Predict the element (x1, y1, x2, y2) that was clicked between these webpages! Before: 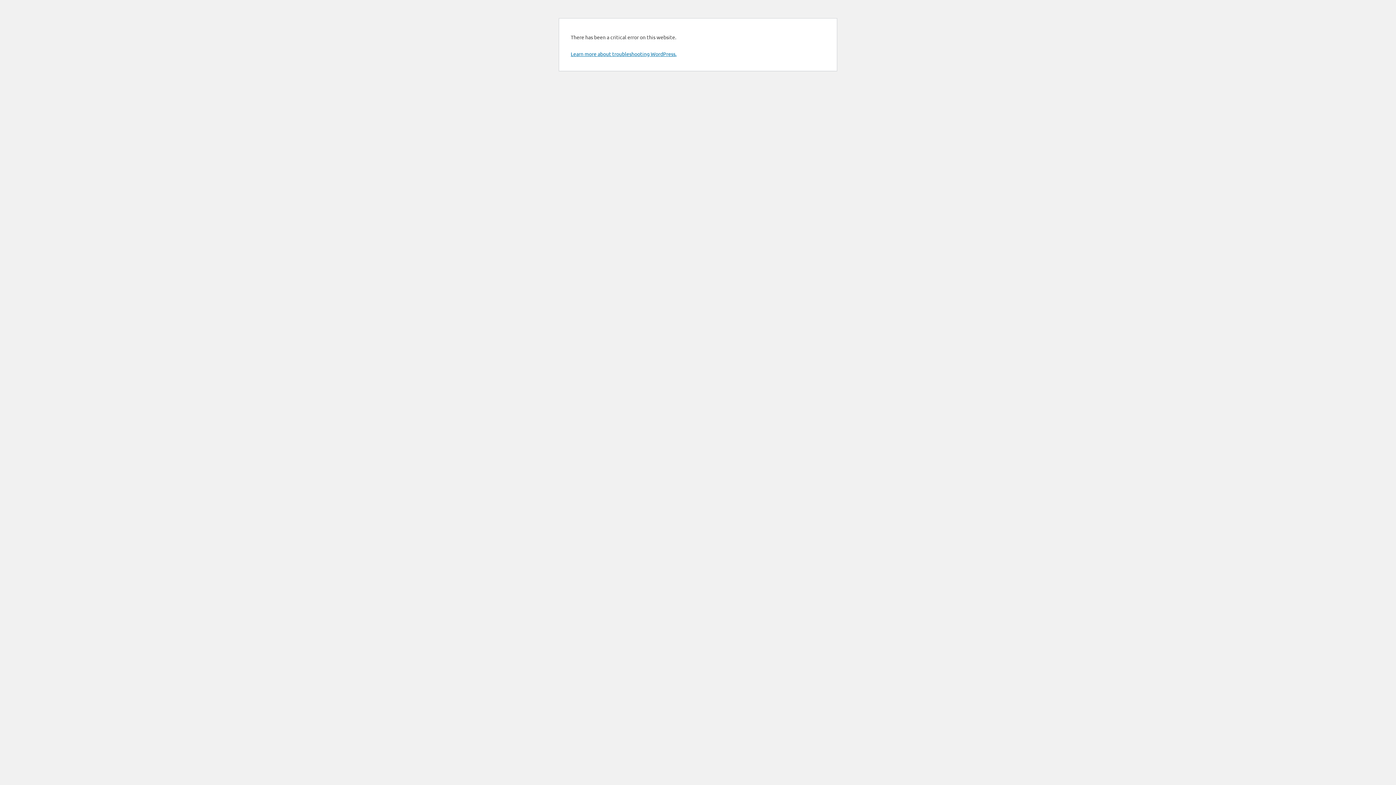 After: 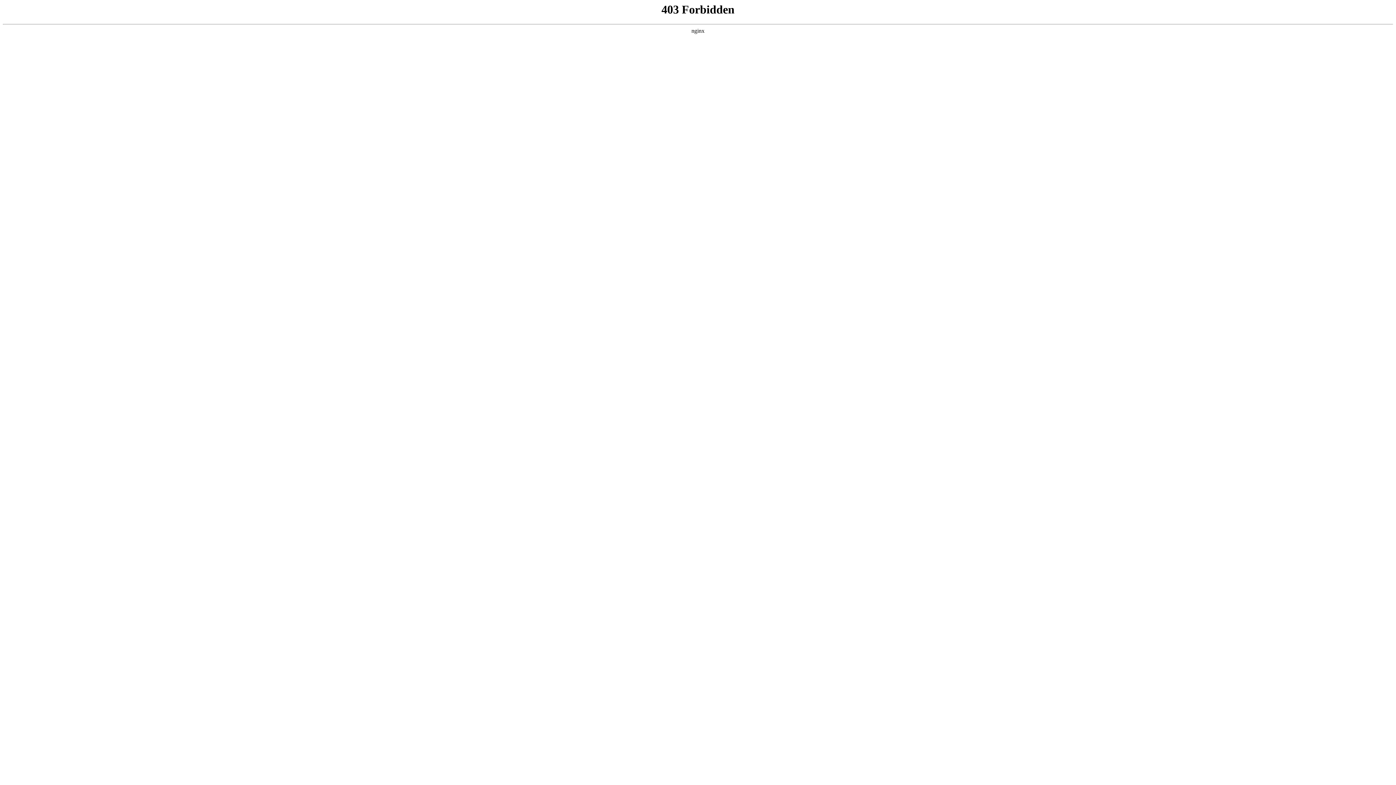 Action: bbox: (570, 50, 676, 57) label: Learn more about troubleshooting WordPress.